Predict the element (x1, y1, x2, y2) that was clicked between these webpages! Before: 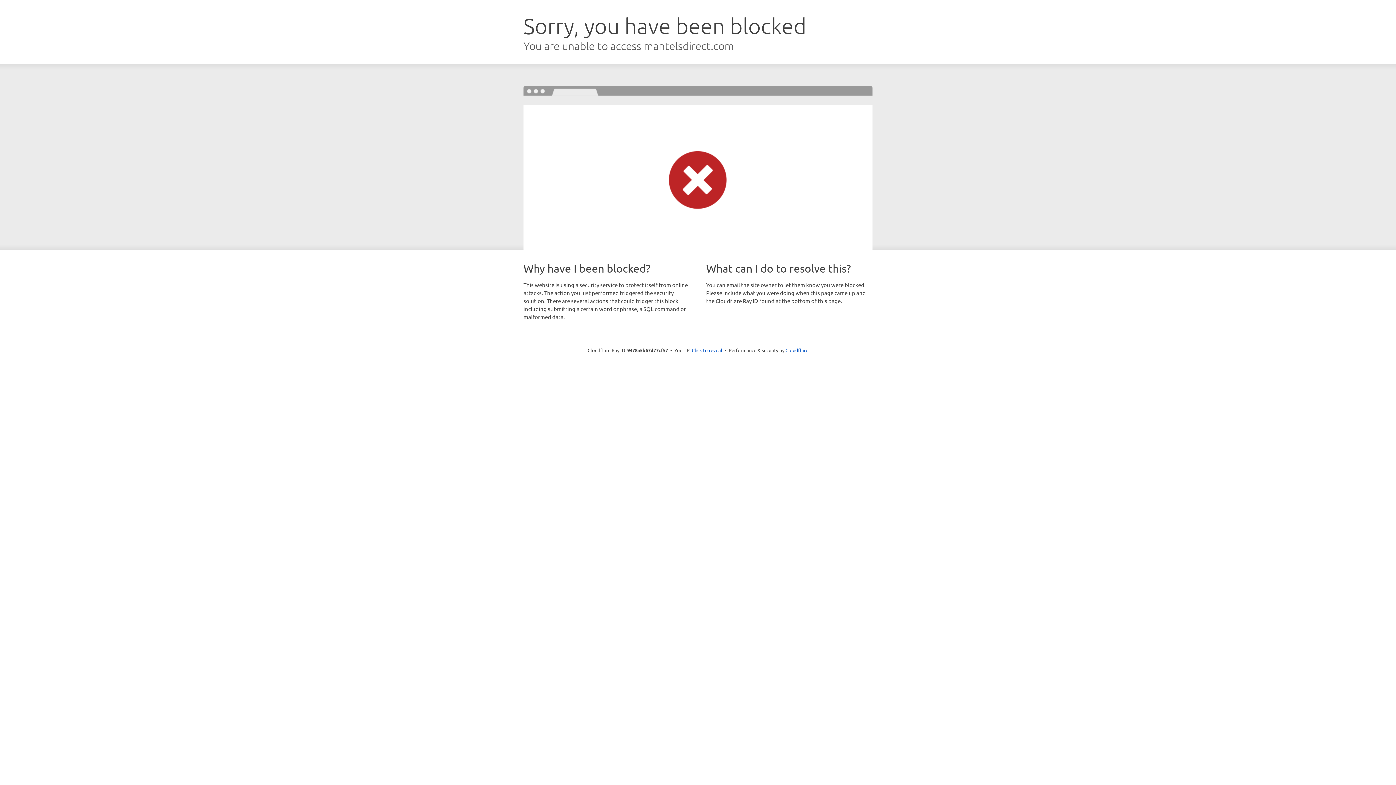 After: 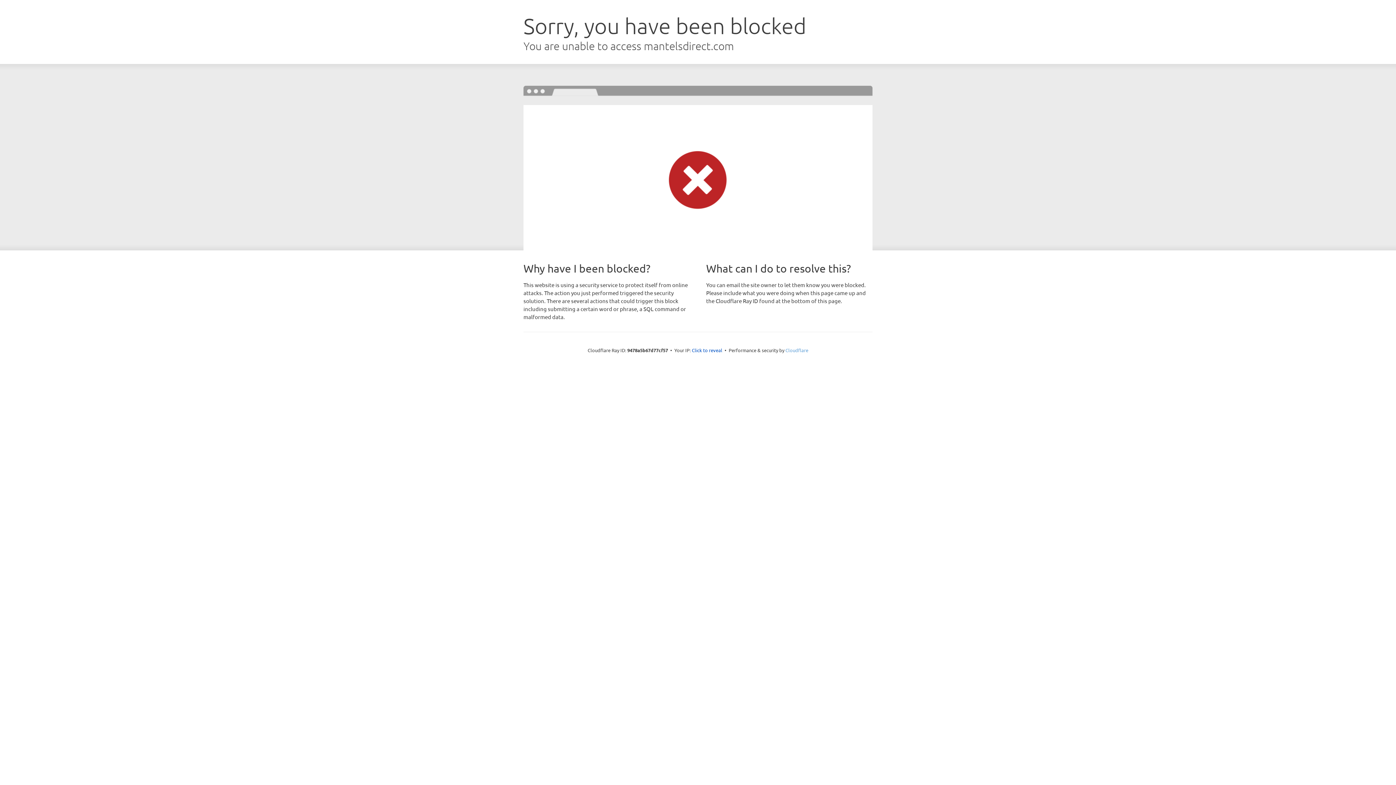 Action: bbox: (785, 347, 808, 353) label: Cloudflare